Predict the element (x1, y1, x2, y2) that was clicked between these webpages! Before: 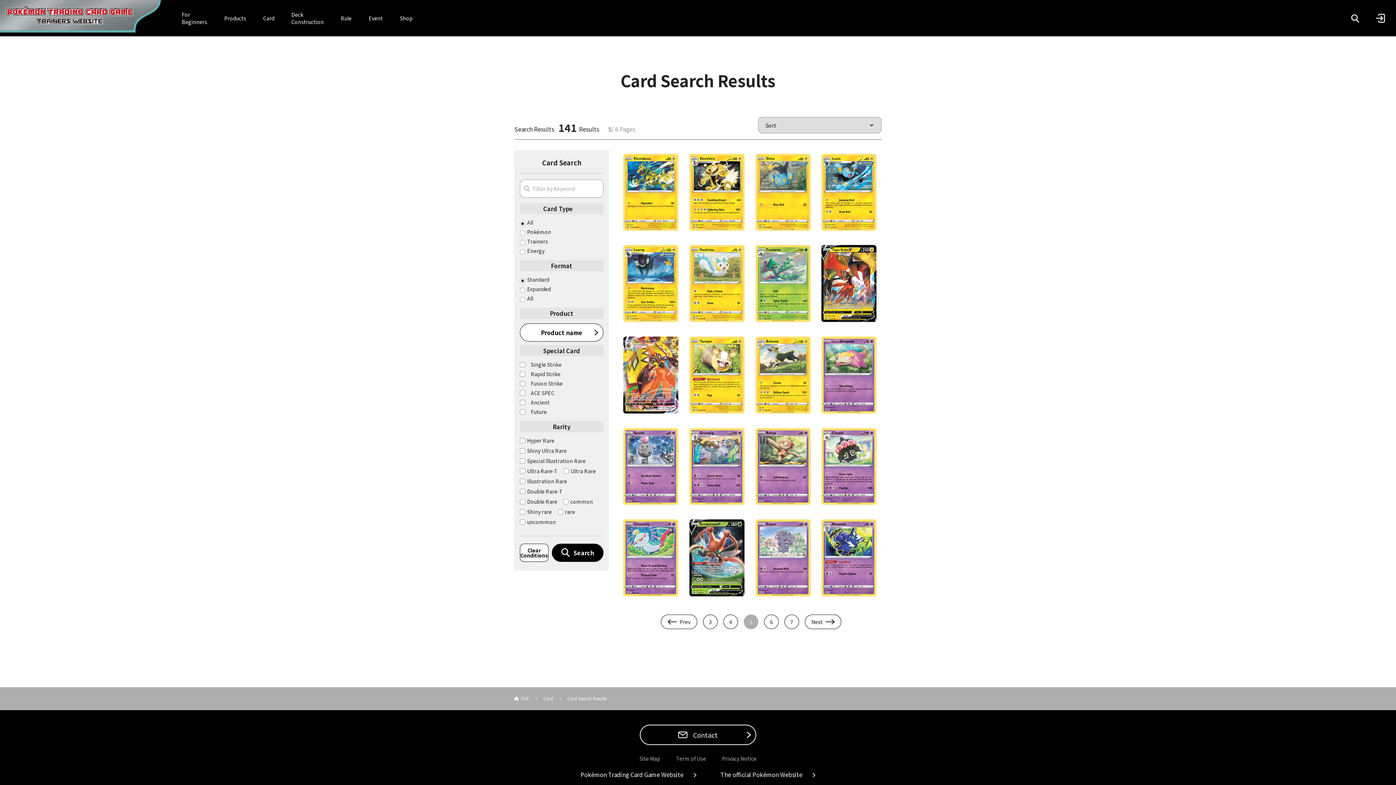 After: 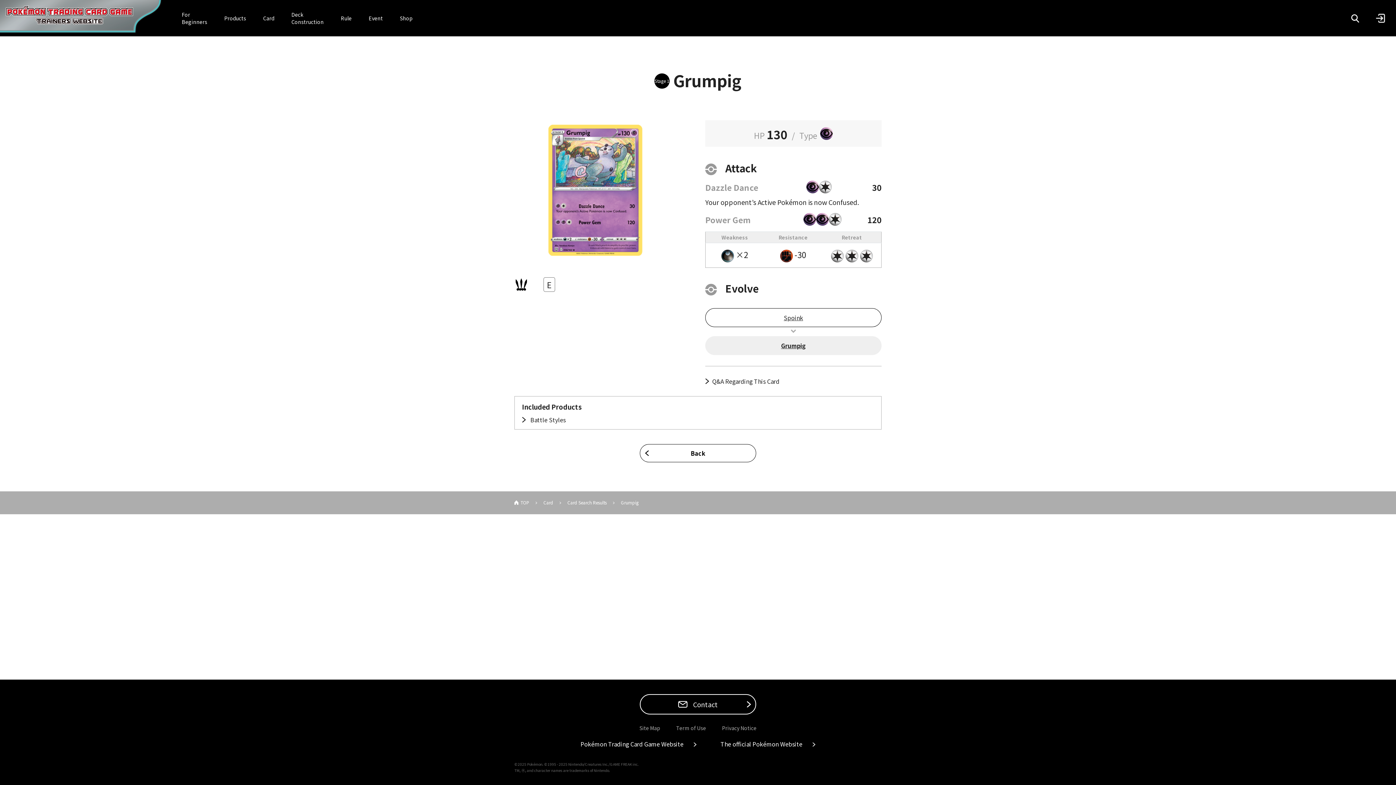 Action: bbox: (686, 501, 747, 509)